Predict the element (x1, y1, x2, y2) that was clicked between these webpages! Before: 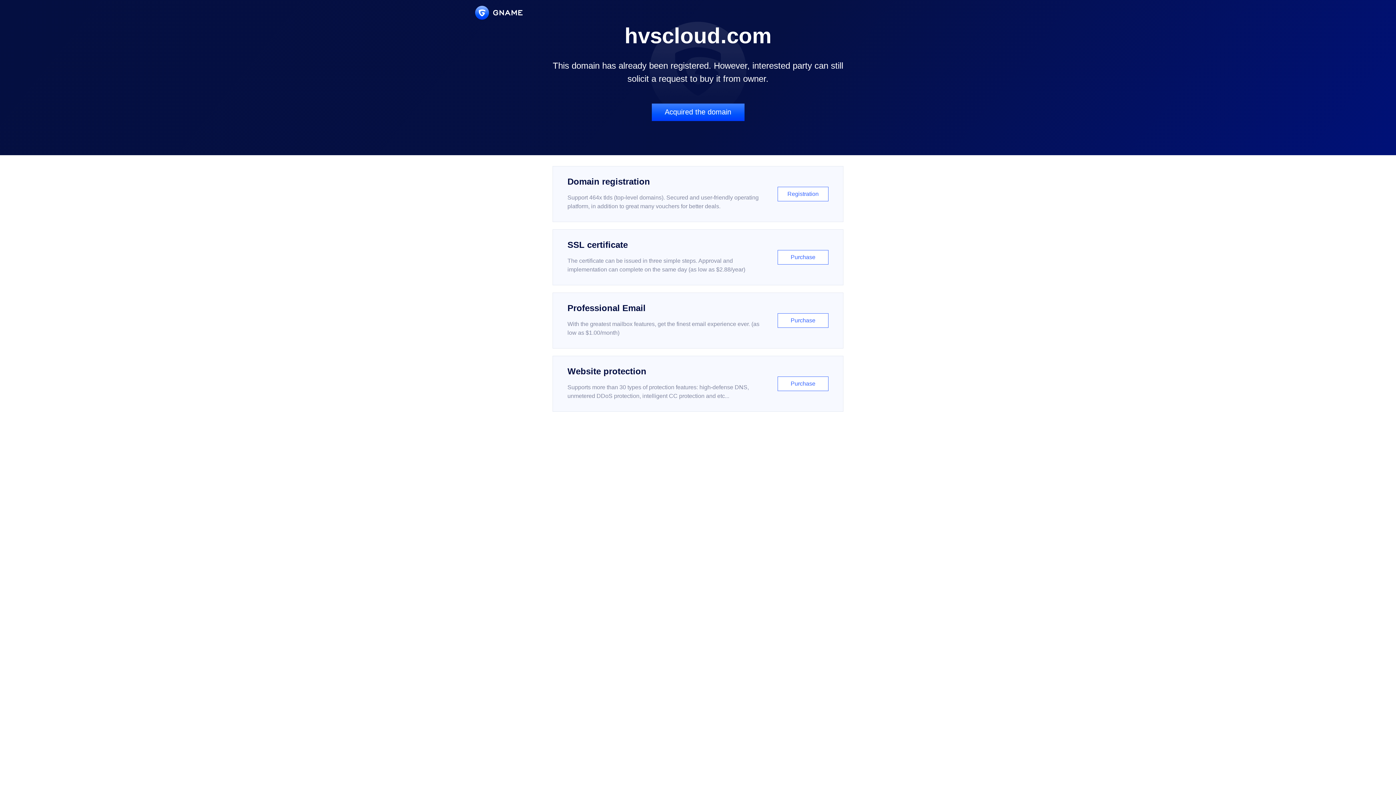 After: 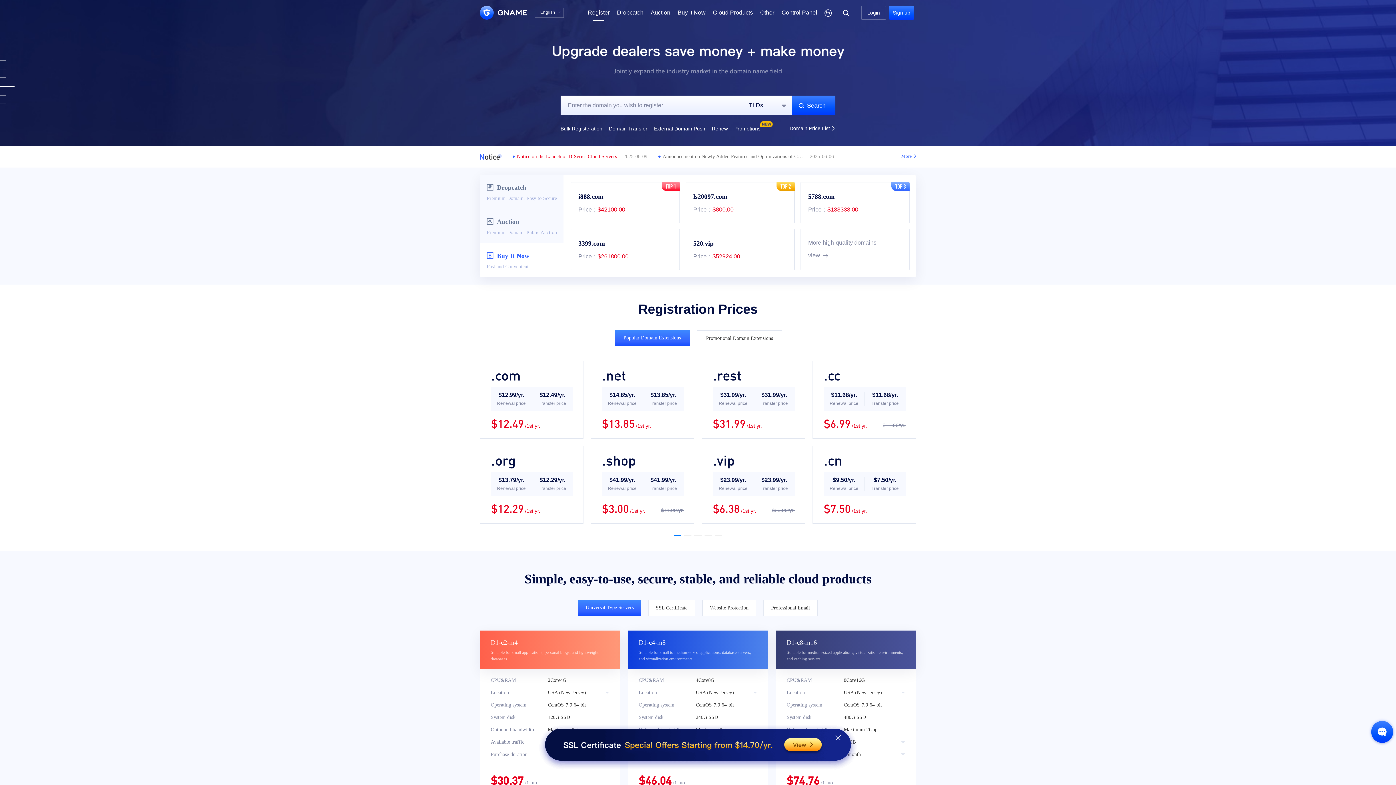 Action: label: Domain registration

Support 464x tlds (top-level domains). Secured and user-friendly operating platform, in addition to great many vouchers for better deals.

Registration bbox: (552, 166, 843, 222)